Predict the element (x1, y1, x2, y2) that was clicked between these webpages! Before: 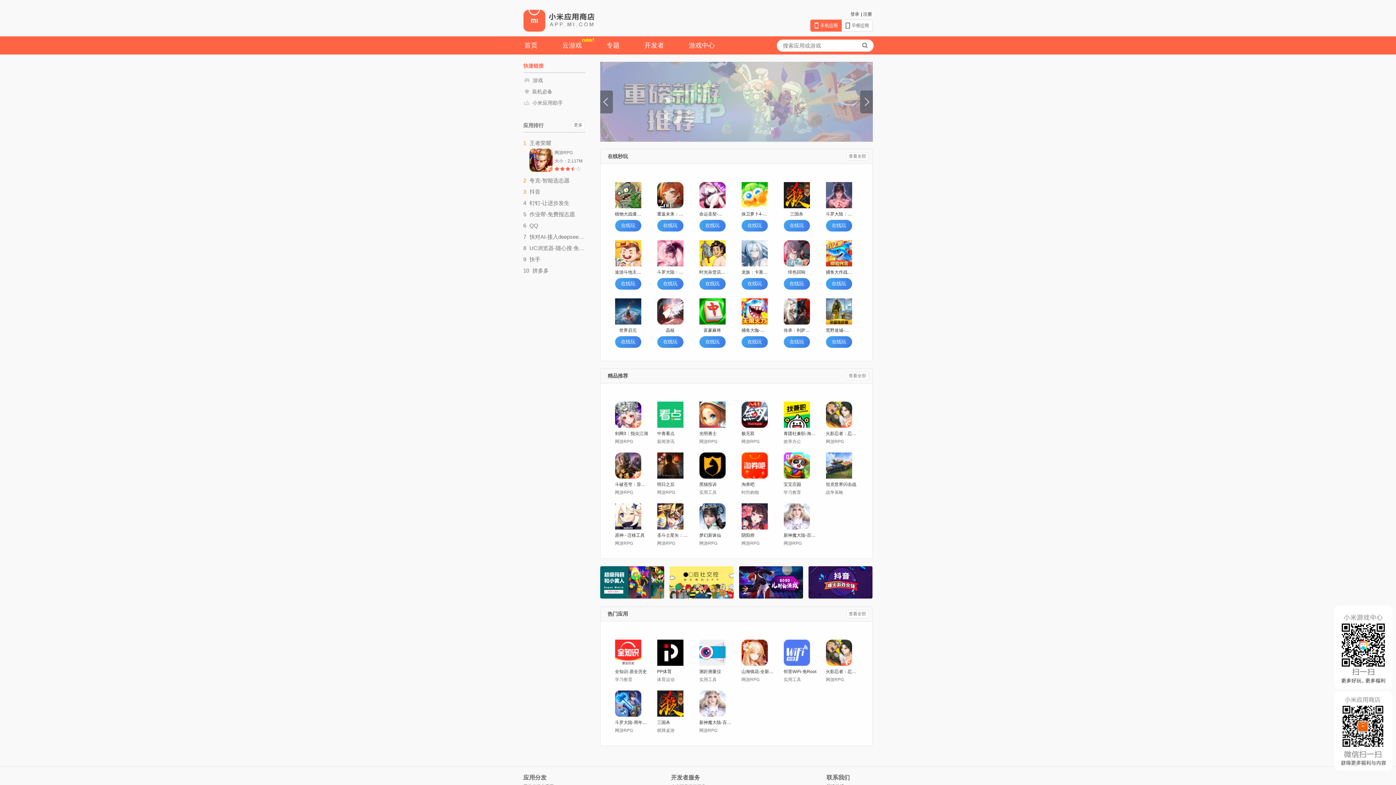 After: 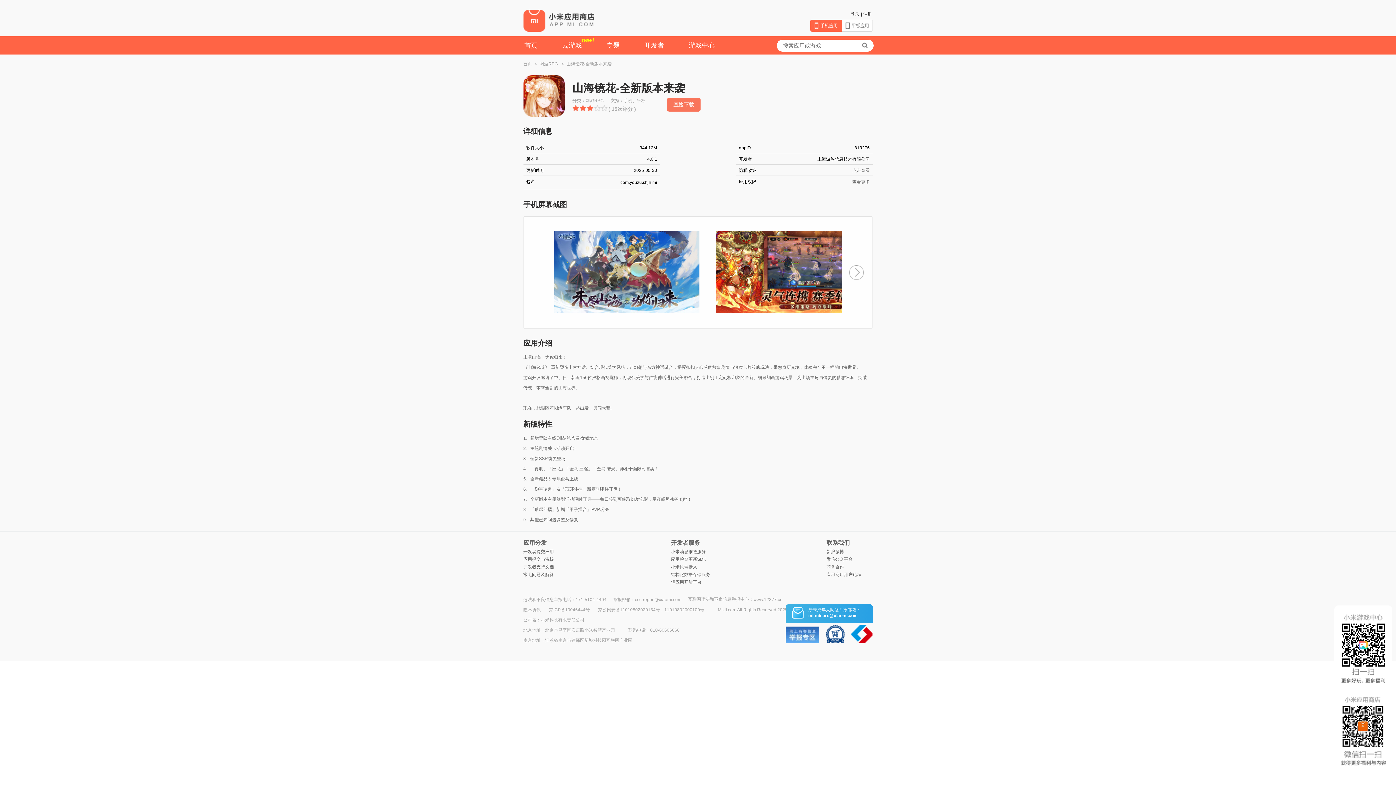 Action: label: 山海镜花-全新版本来袭 bbox: (741, 666, 775, 677)